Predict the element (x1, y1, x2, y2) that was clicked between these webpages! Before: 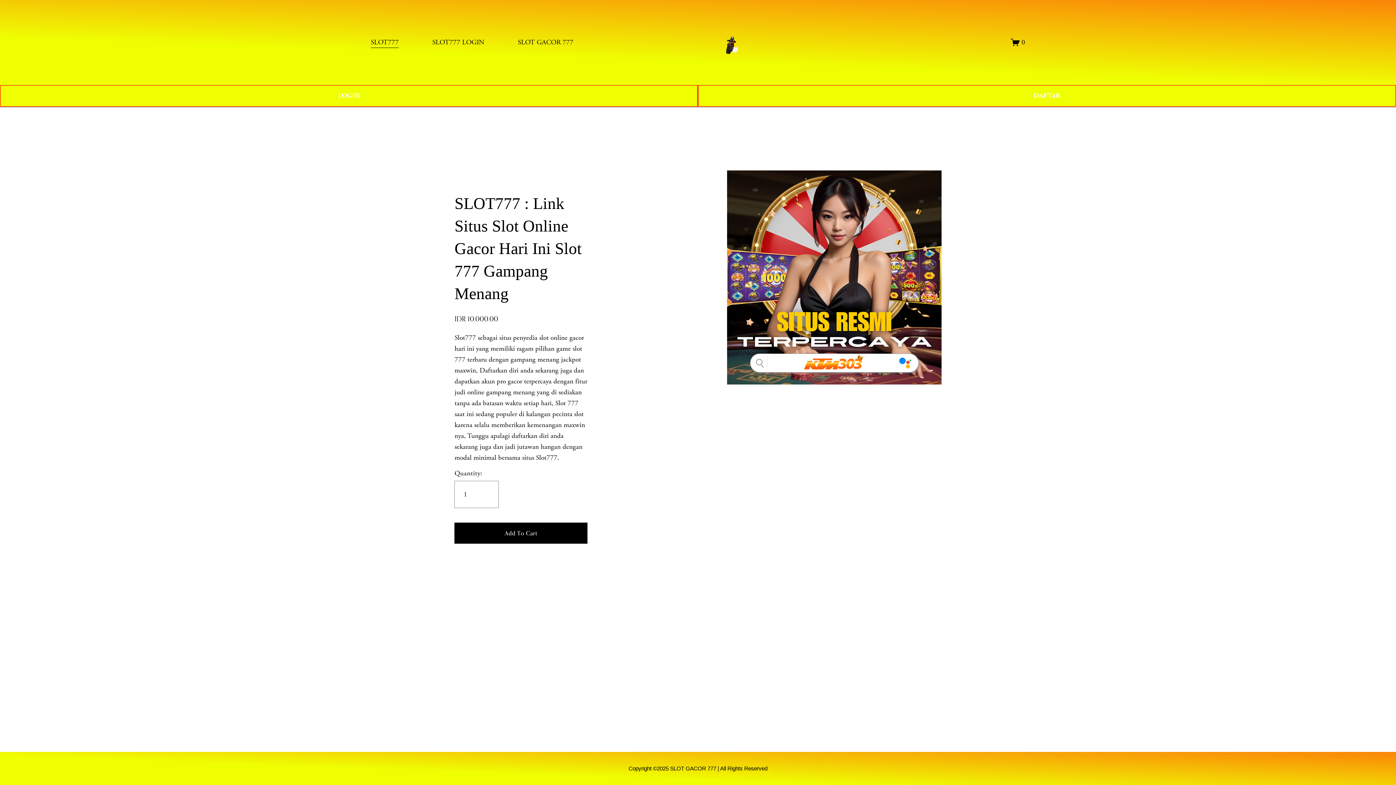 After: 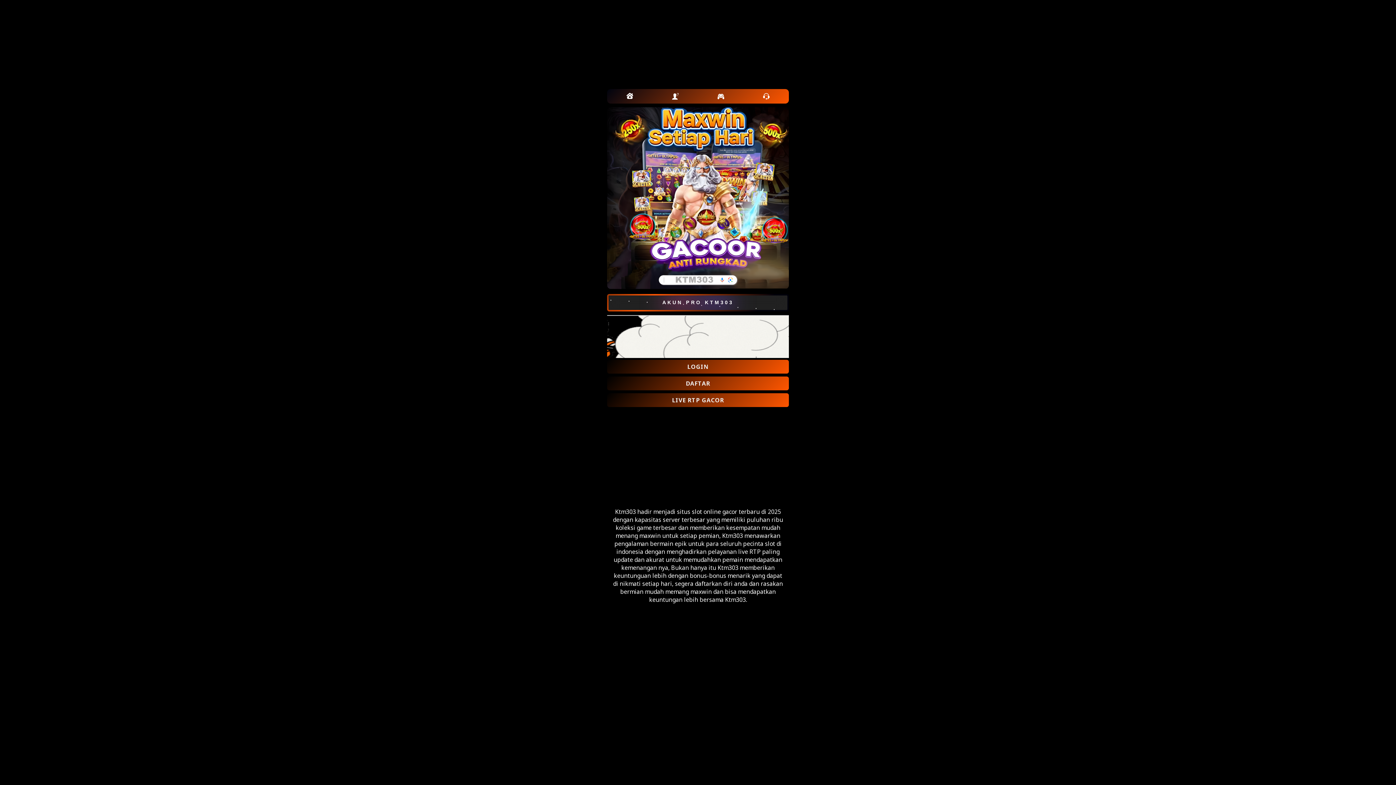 Action: bbox: (698, 84, 1396, 106) label: DAFTAR